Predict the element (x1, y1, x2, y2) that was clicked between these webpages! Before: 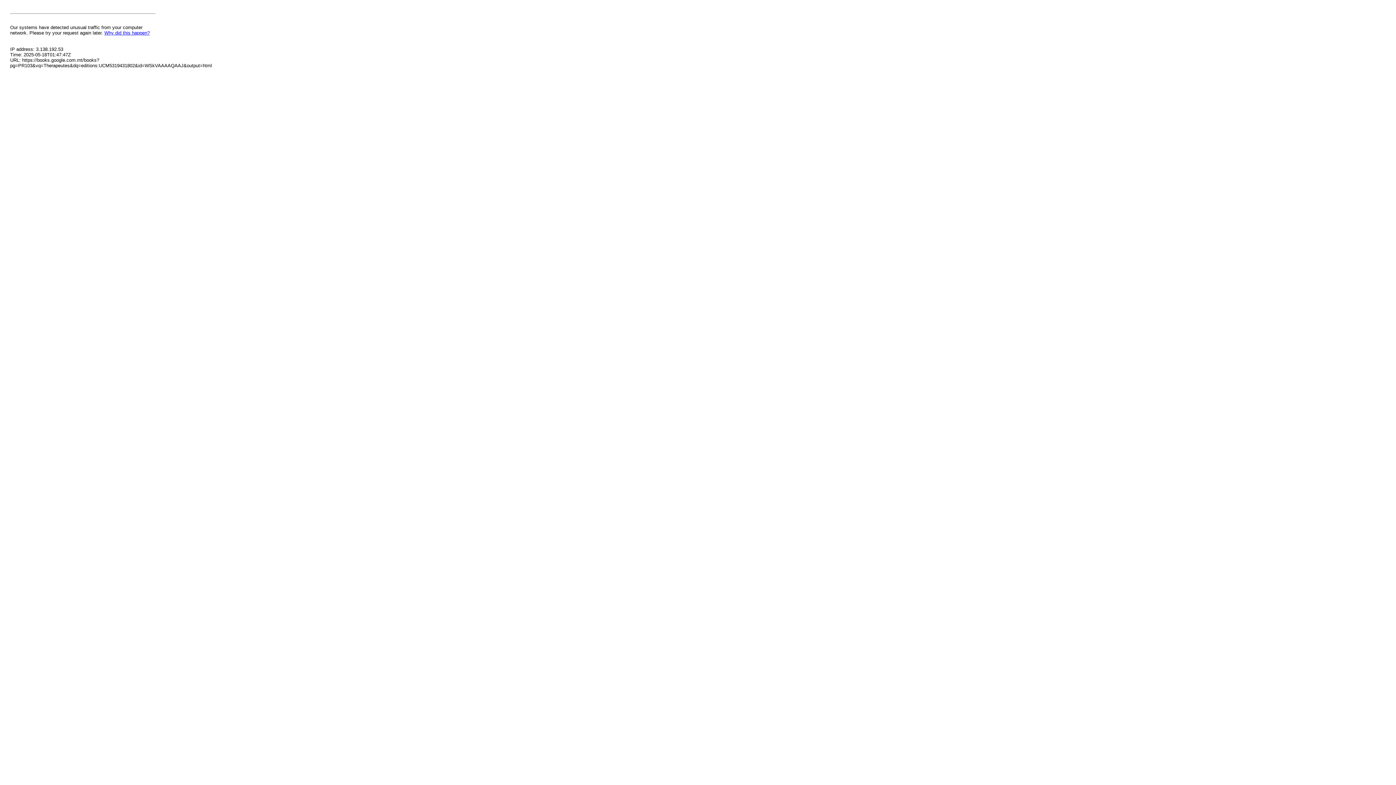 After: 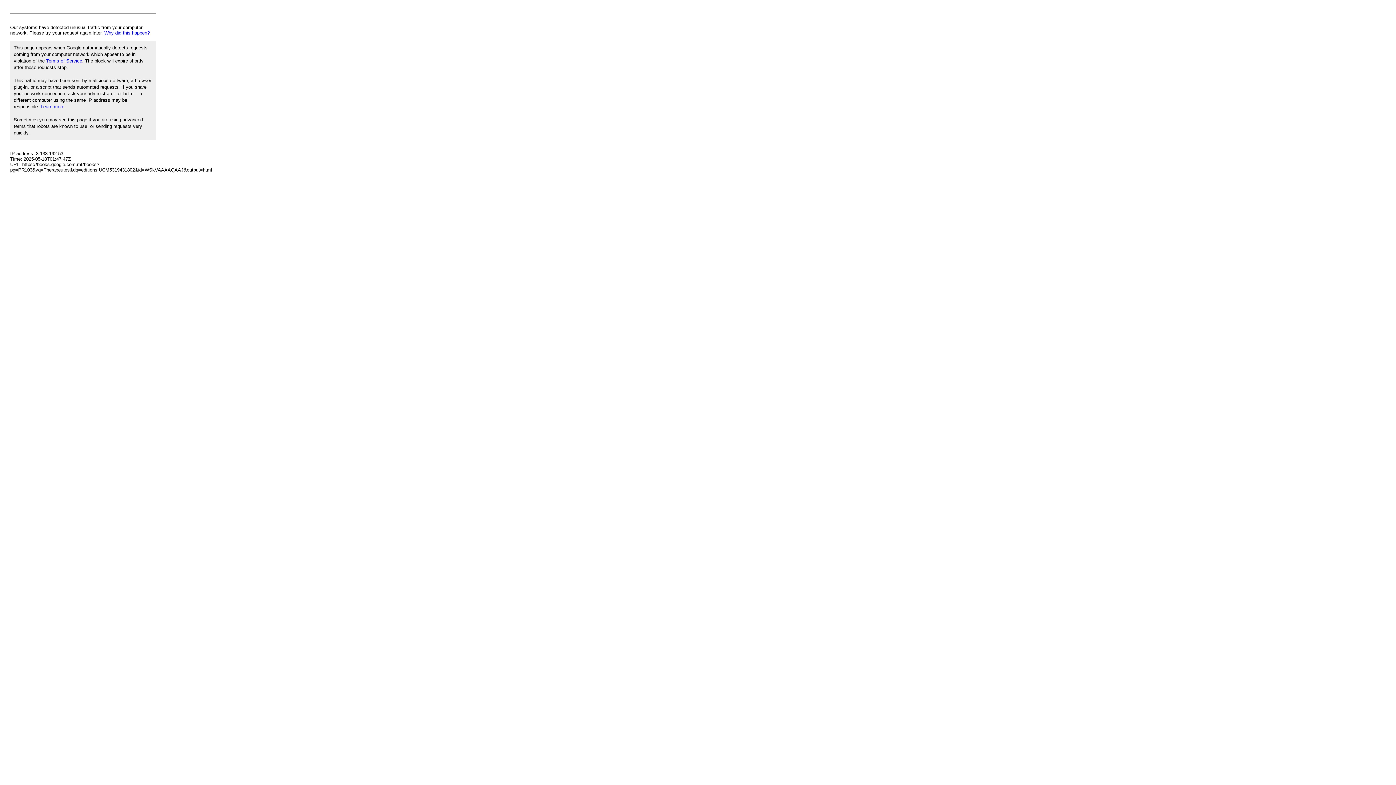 Action: label: Why did this happen? bbox: (104, 30, 149, 35)